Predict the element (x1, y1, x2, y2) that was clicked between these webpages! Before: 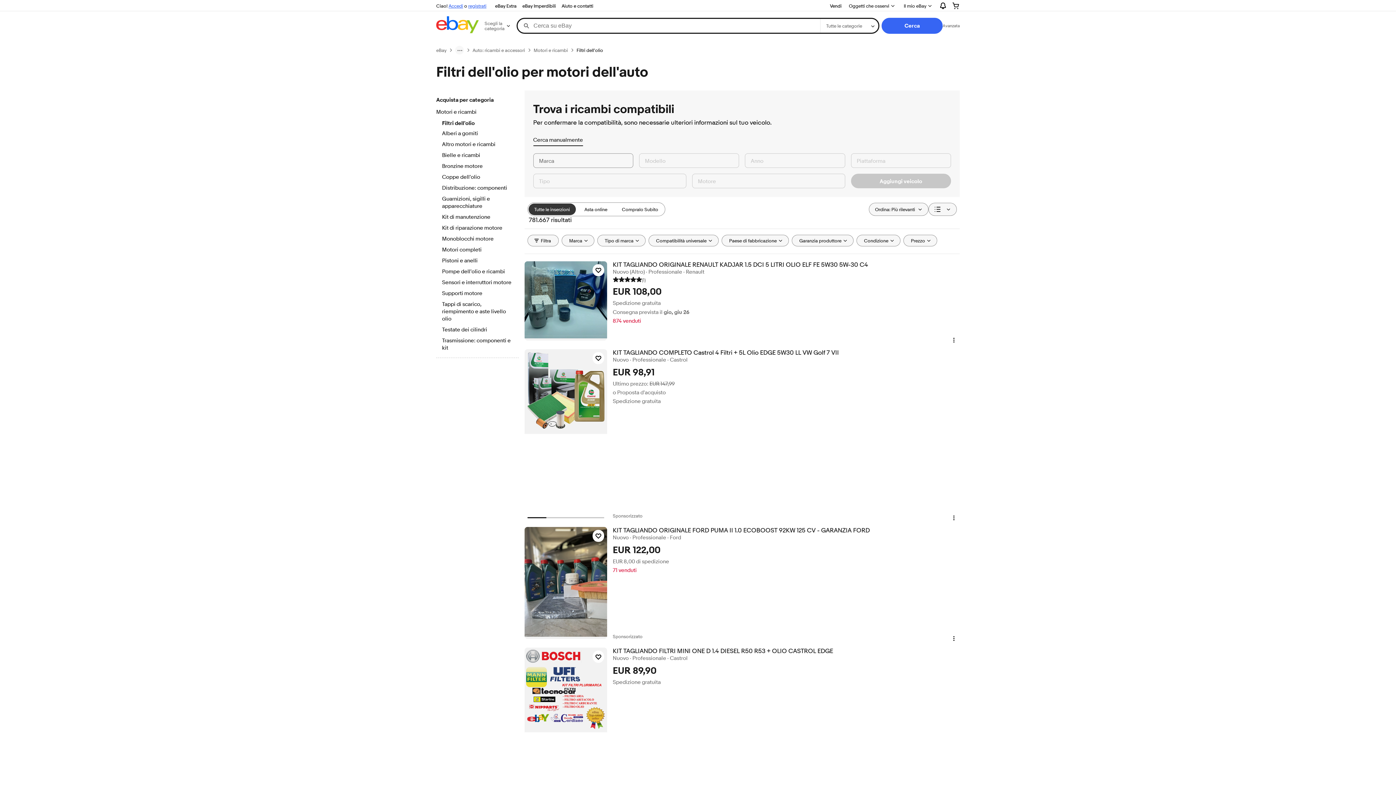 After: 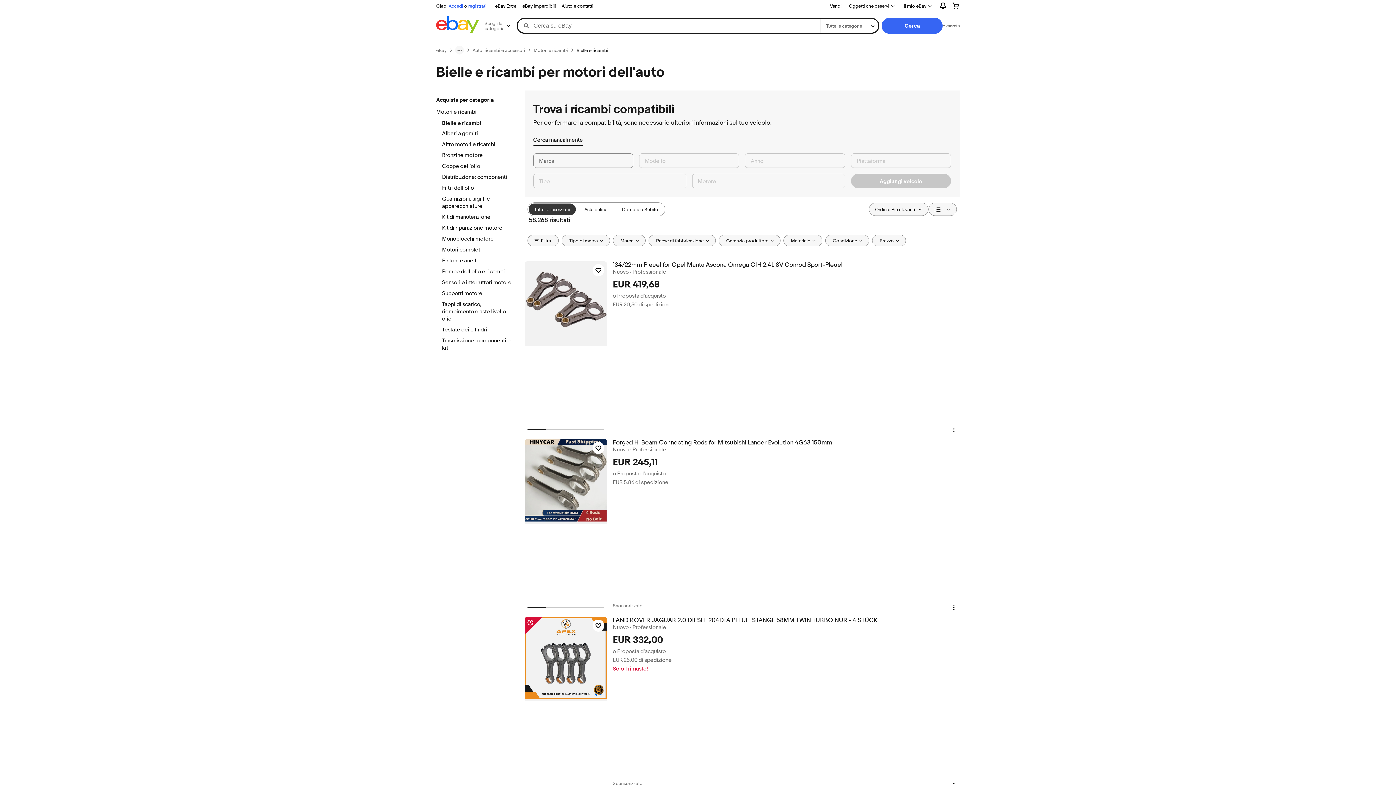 Action: label: Bielle e ricambi bbox: (442, 152, 512, 160)